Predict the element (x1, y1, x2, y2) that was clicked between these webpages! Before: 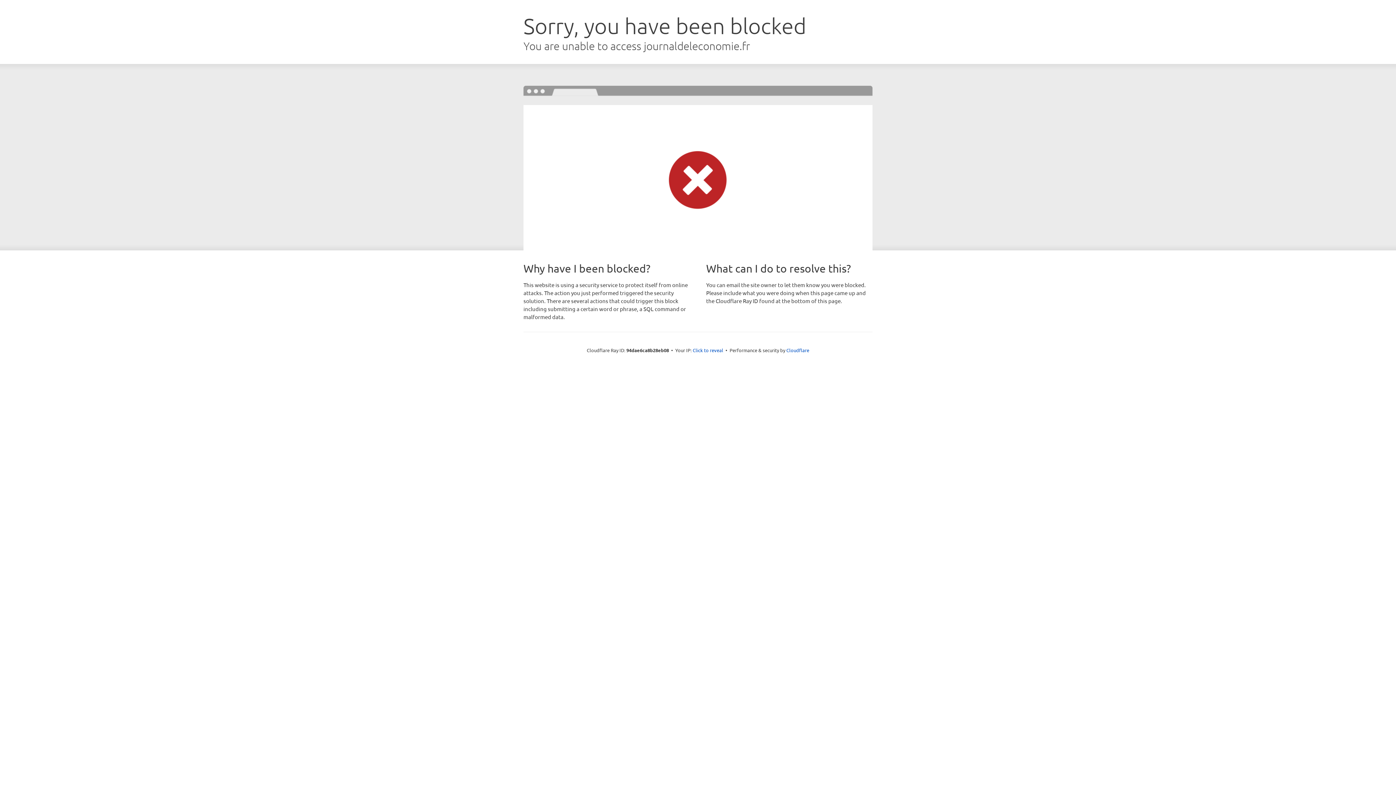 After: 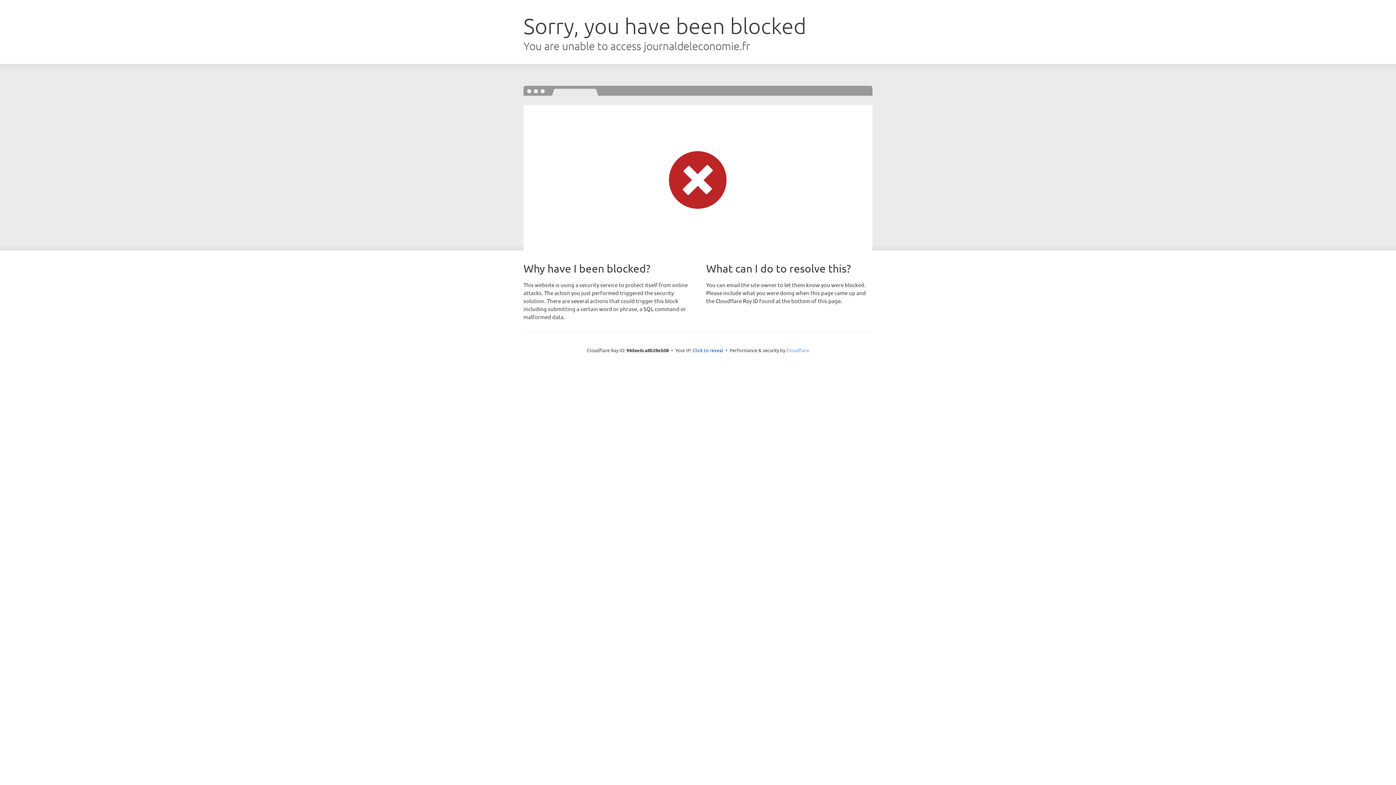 Action: label: Cloudflare bbox: (786, 347, 809, 353)